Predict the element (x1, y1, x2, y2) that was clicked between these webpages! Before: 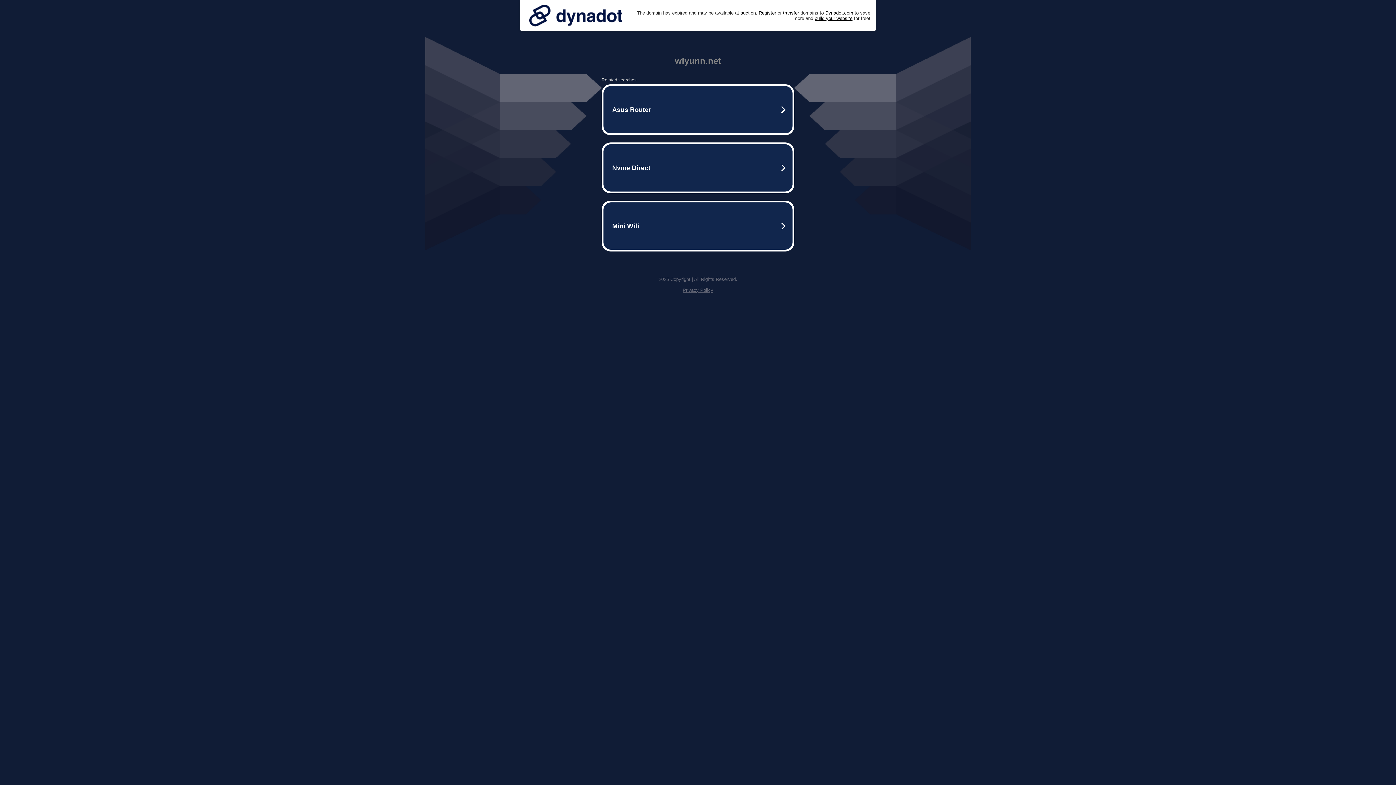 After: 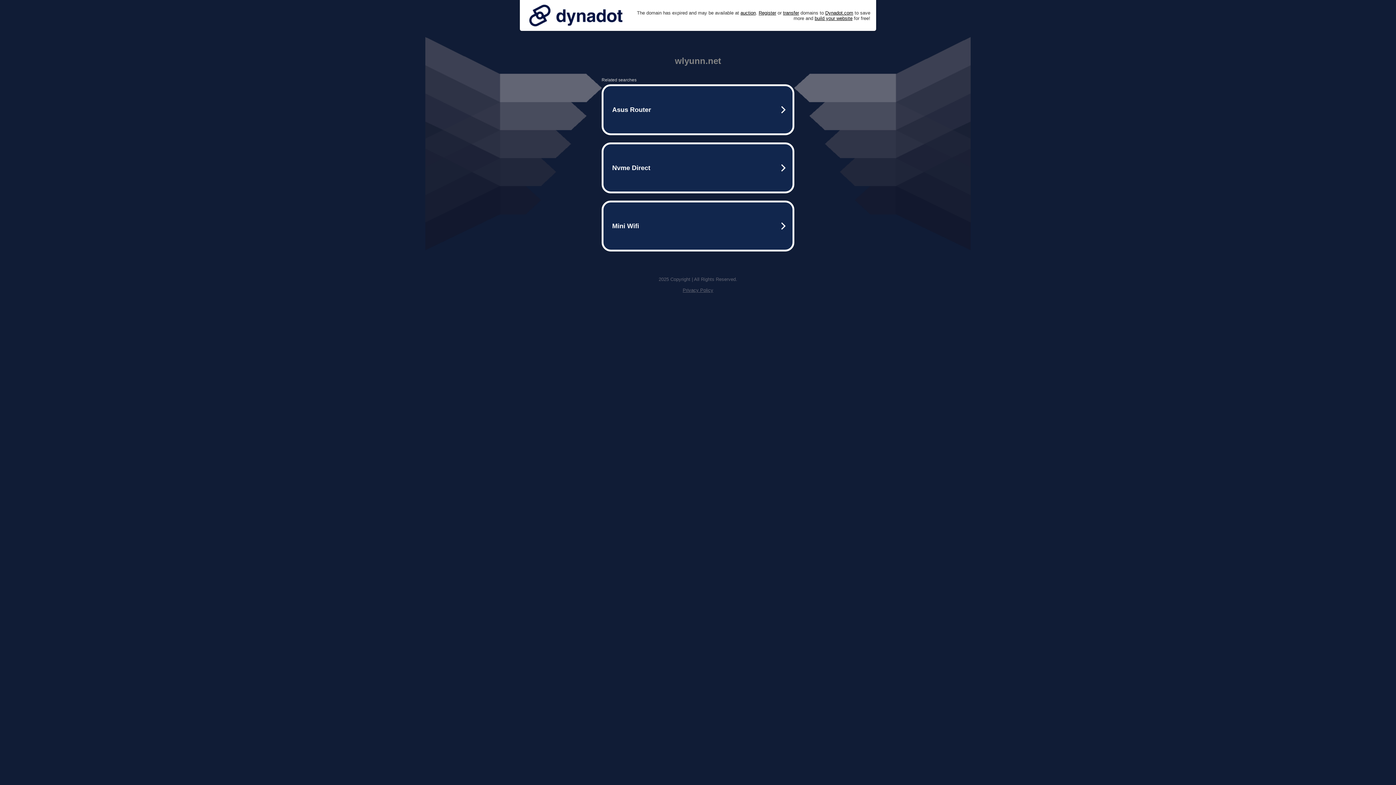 Action: bbox: (682, 287, 713, 293) label: Privacy Policy